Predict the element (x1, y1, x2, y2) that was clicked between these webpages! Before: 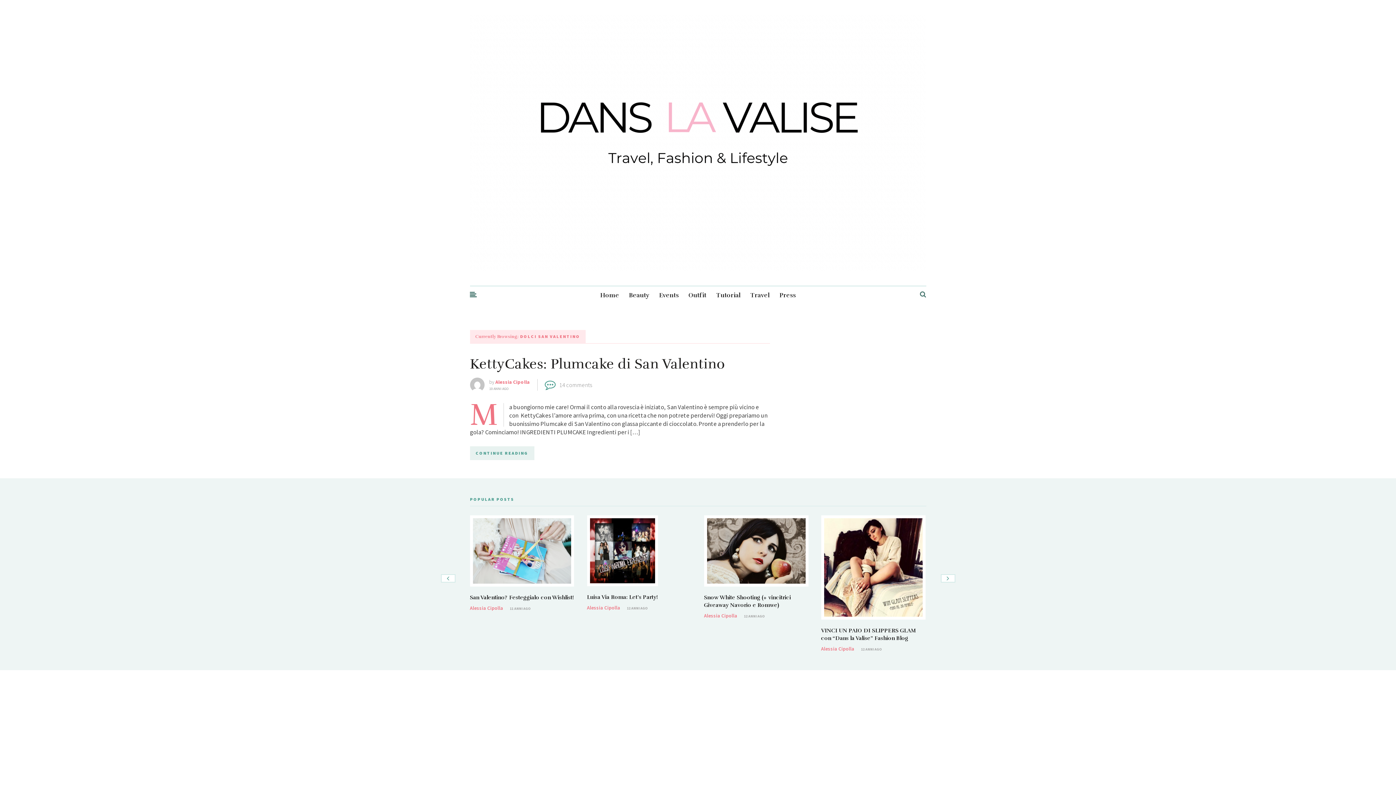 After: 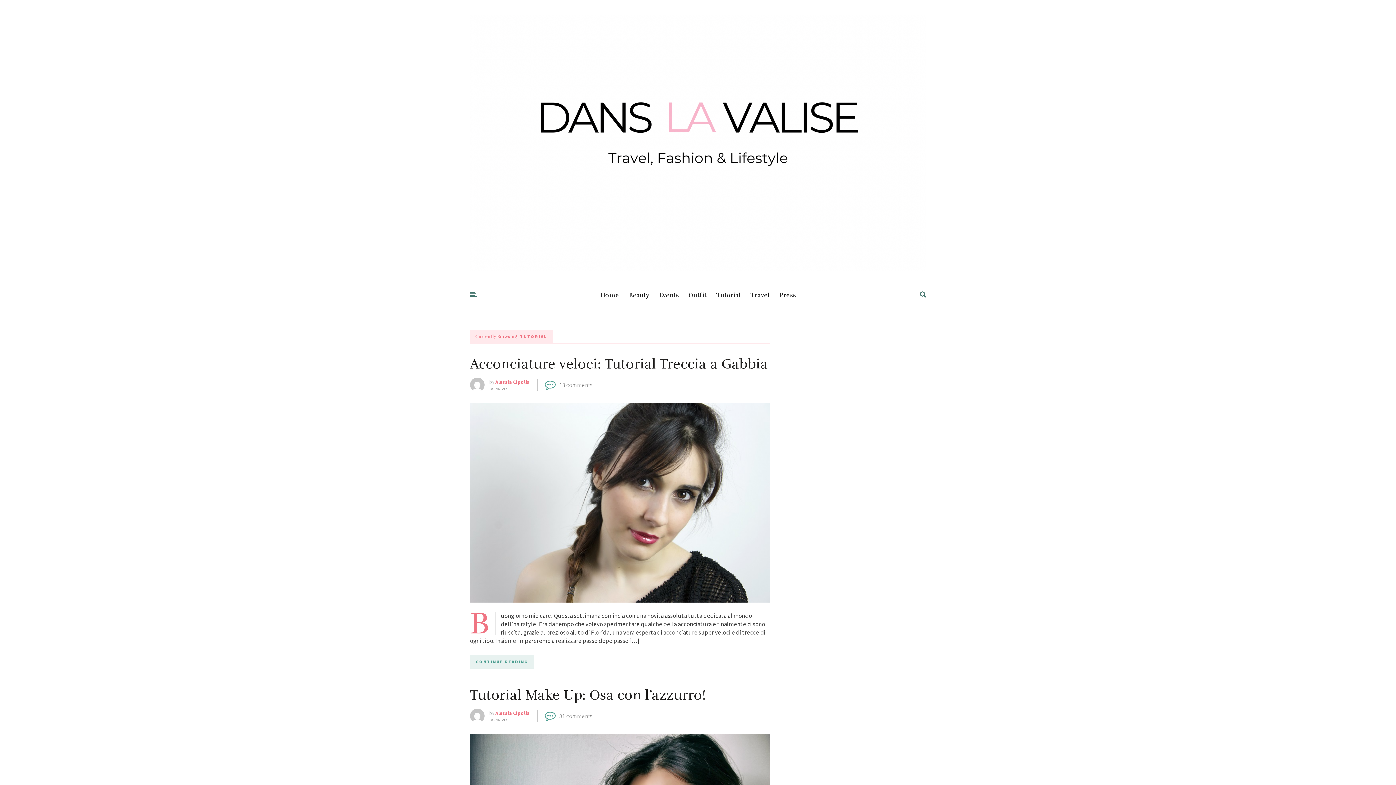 Action: label: Tutorial bbox: (716, 286, 740, 304)